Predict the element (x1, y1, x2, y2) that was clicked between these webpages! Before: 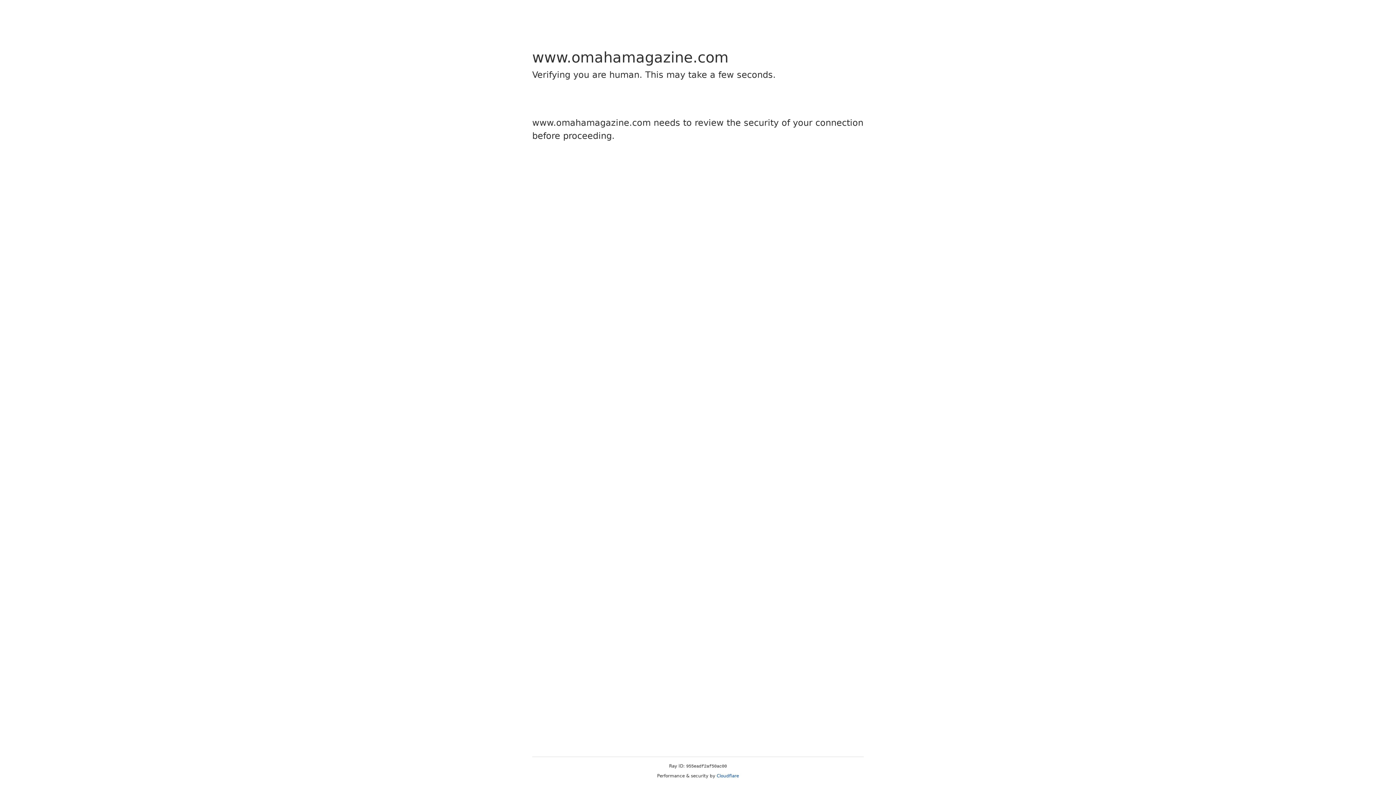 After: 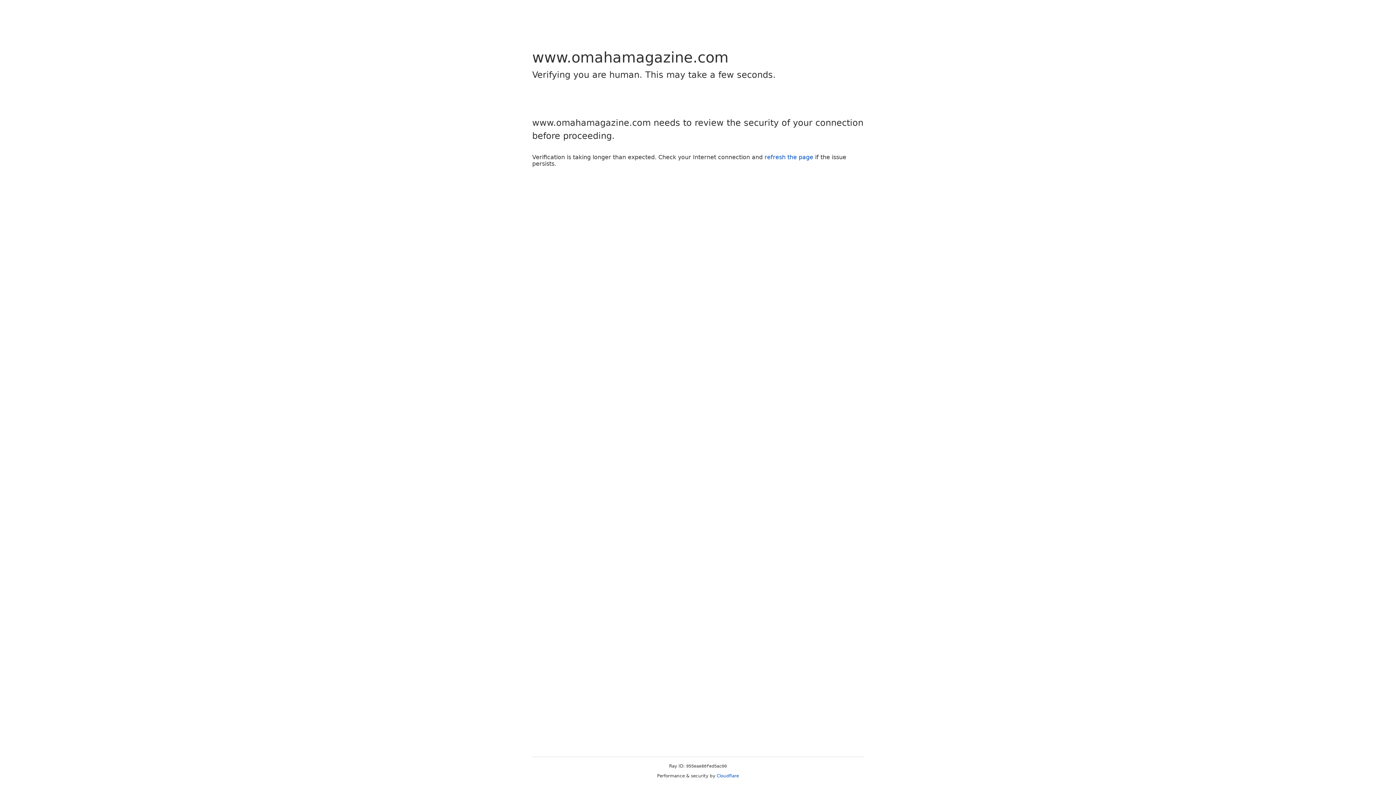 Action: label: Cloudflare bbox: (716, 773, 739, 778)